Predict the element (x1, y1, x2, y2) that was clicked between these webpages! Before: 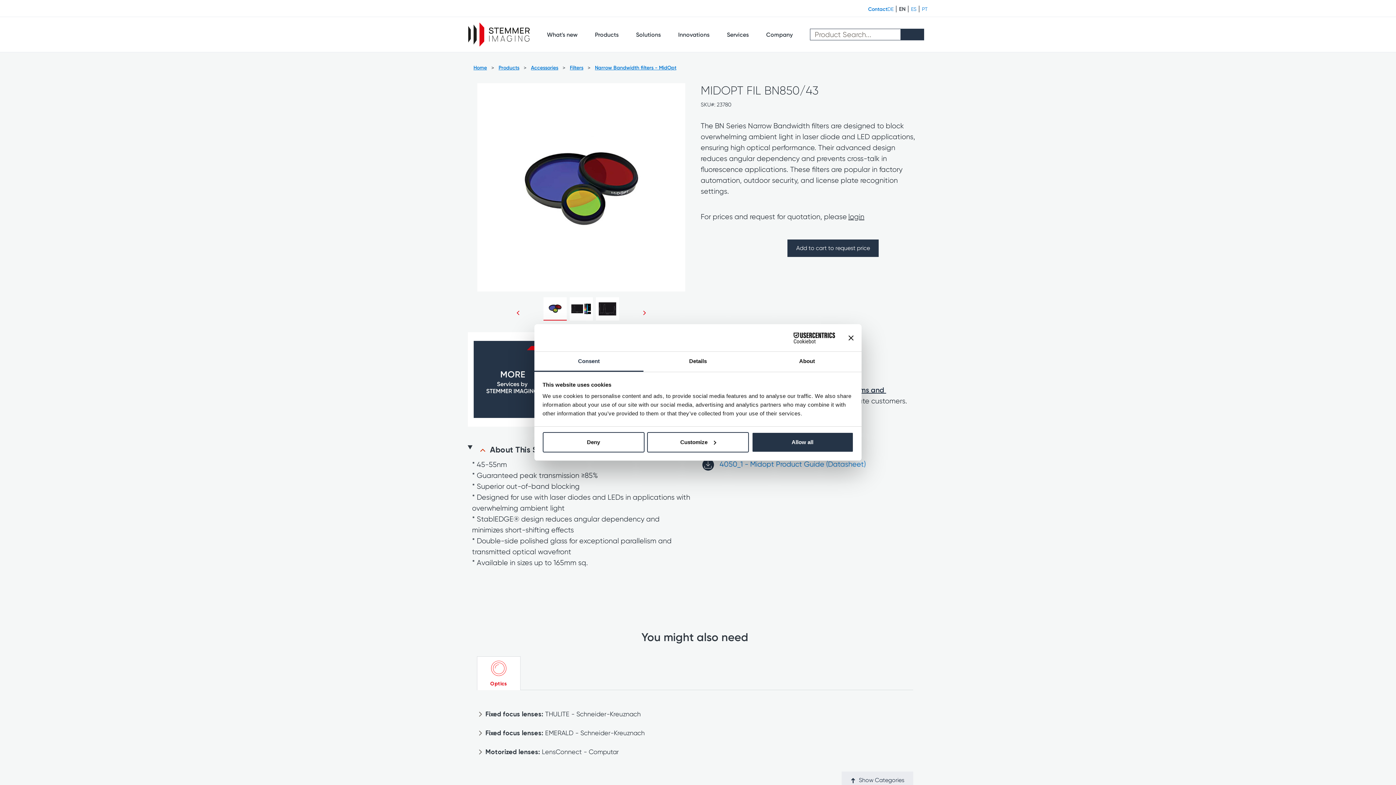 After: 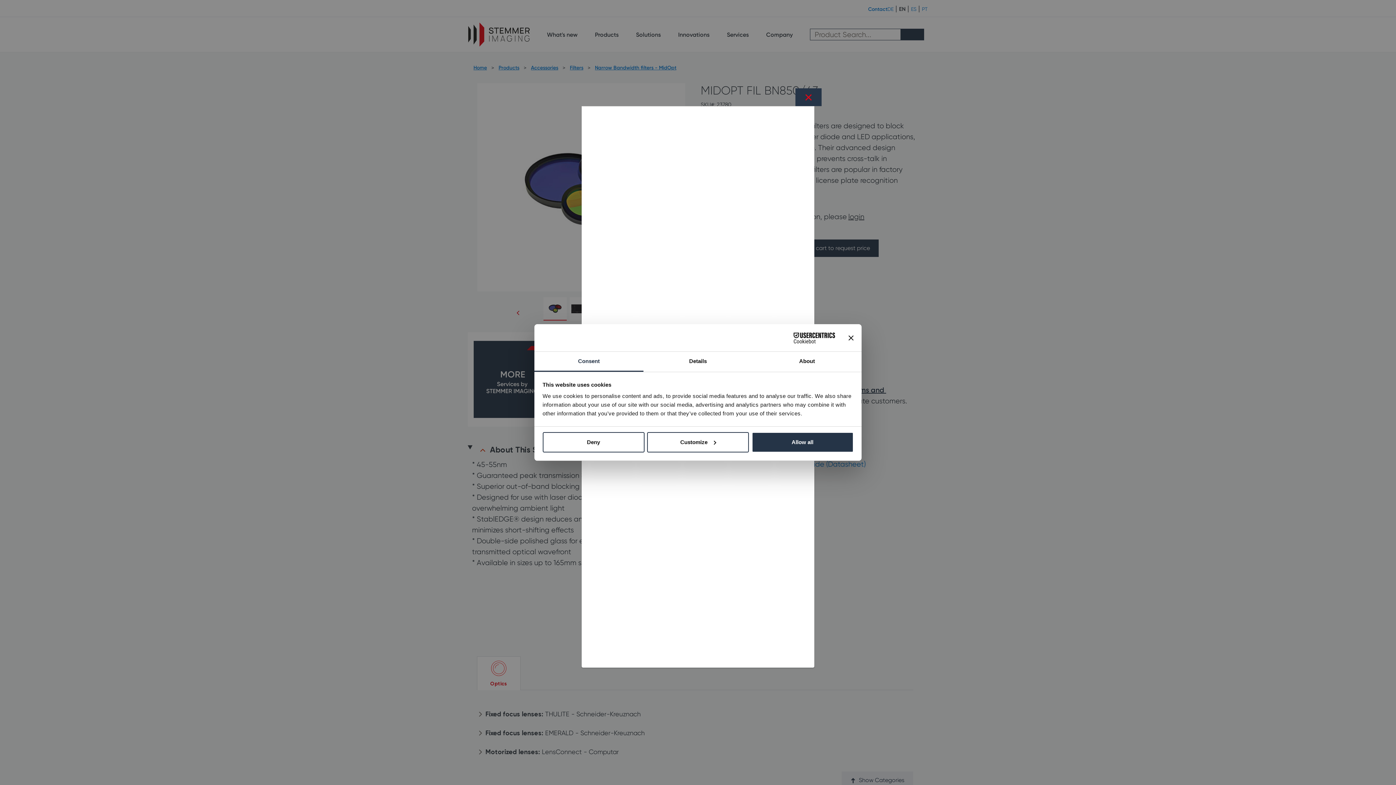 Action: bbox: (478, 84, 684, 290)